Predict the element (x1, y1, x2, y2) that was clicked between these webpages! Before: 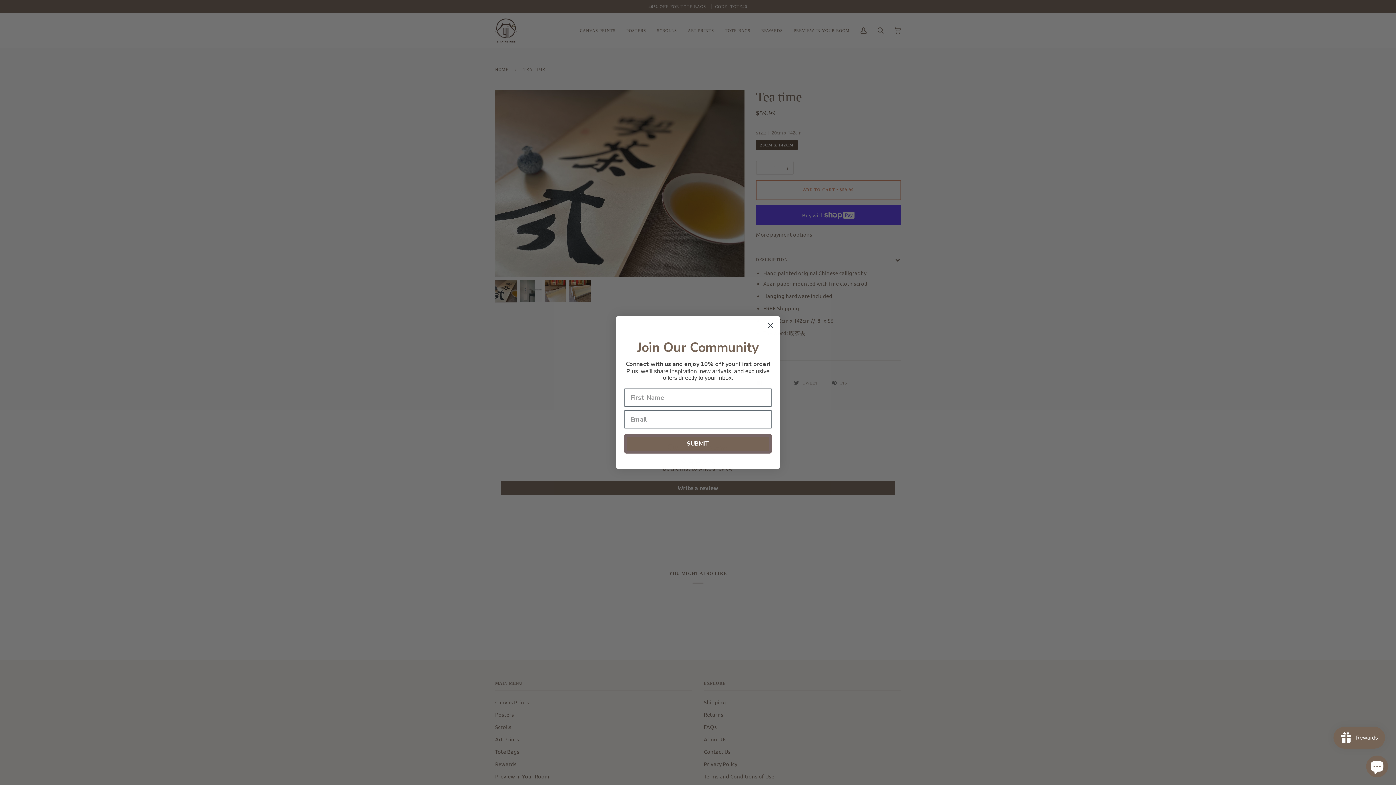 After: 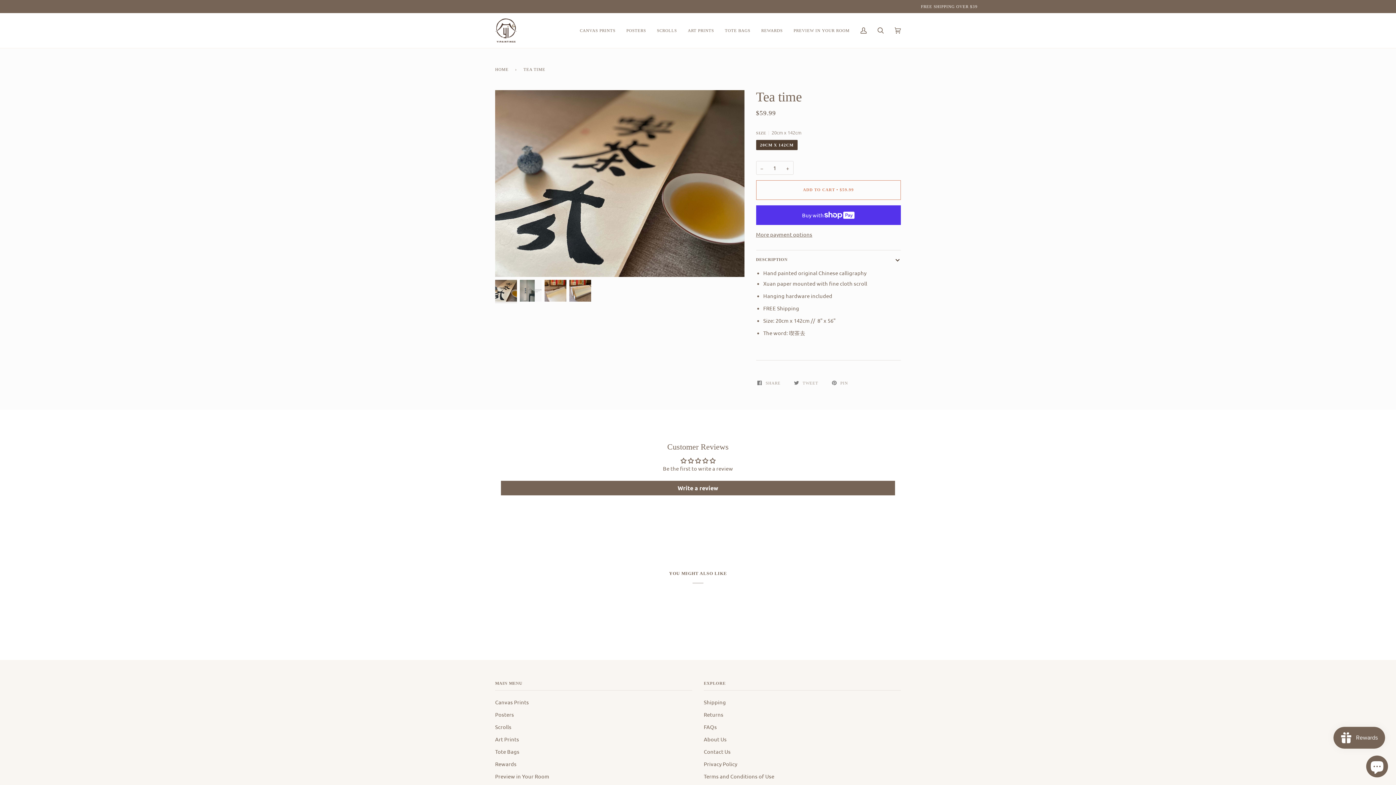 Action: label: Close dialog bbox: (764, 319, 777, 332)